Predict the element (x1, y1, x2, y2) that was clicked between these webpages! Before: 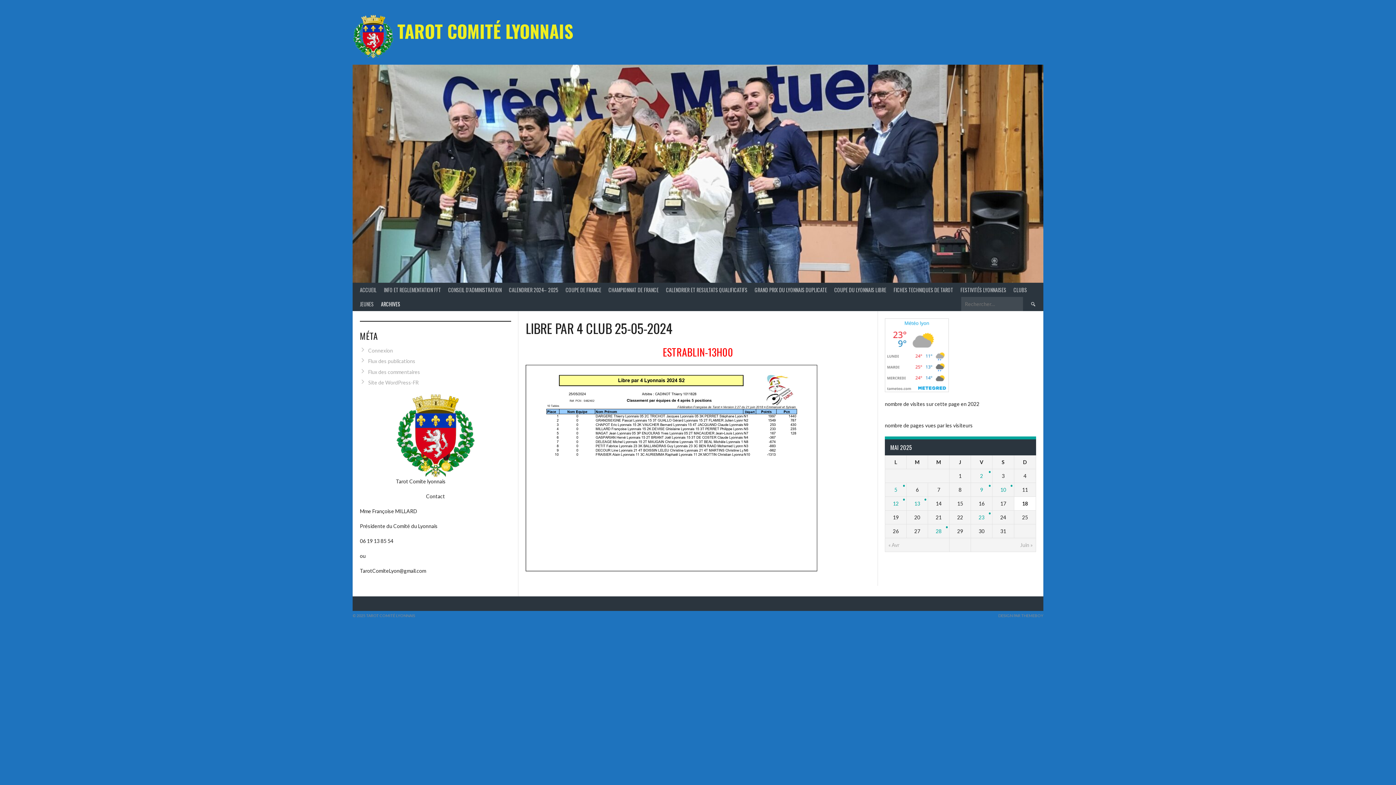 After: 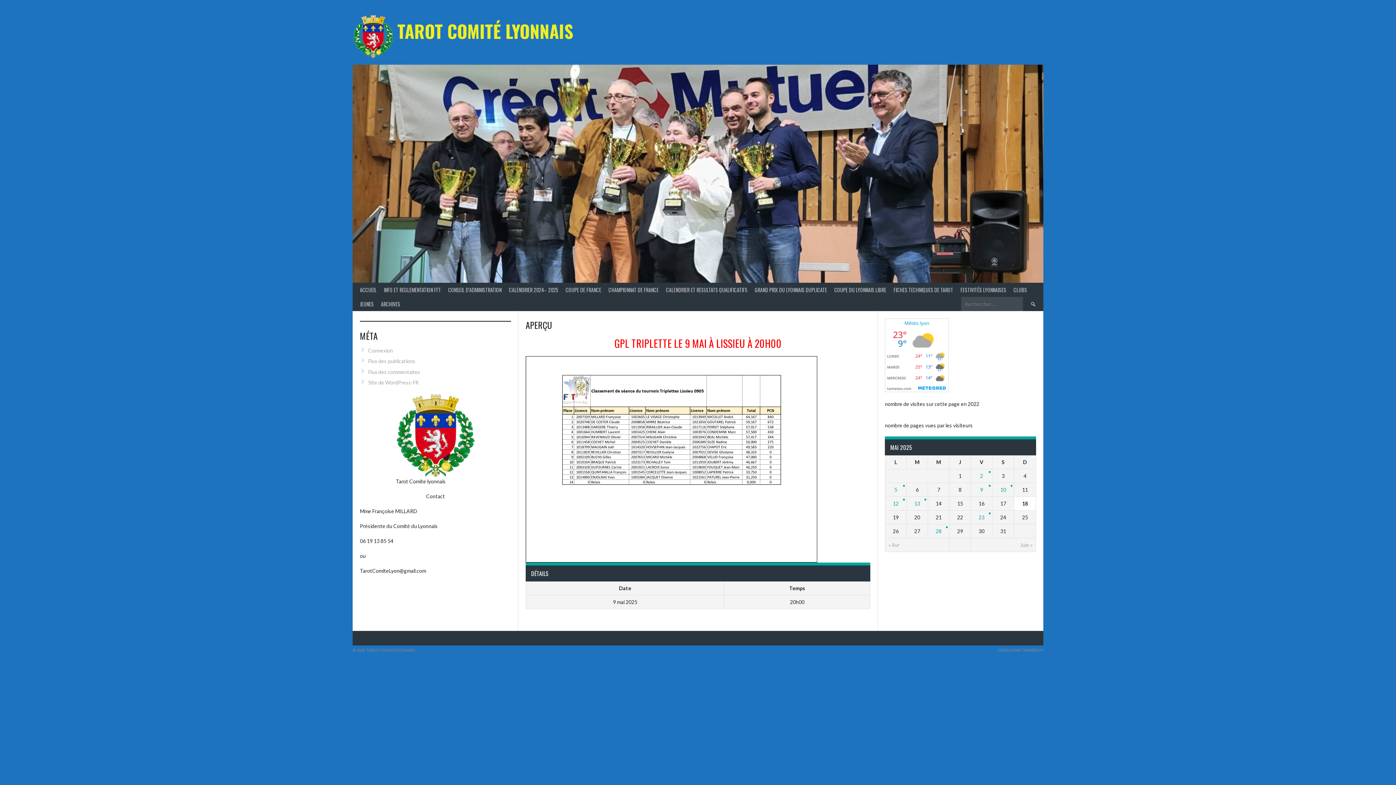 Action: bbox: (980, 486, 983, 493) label: 9